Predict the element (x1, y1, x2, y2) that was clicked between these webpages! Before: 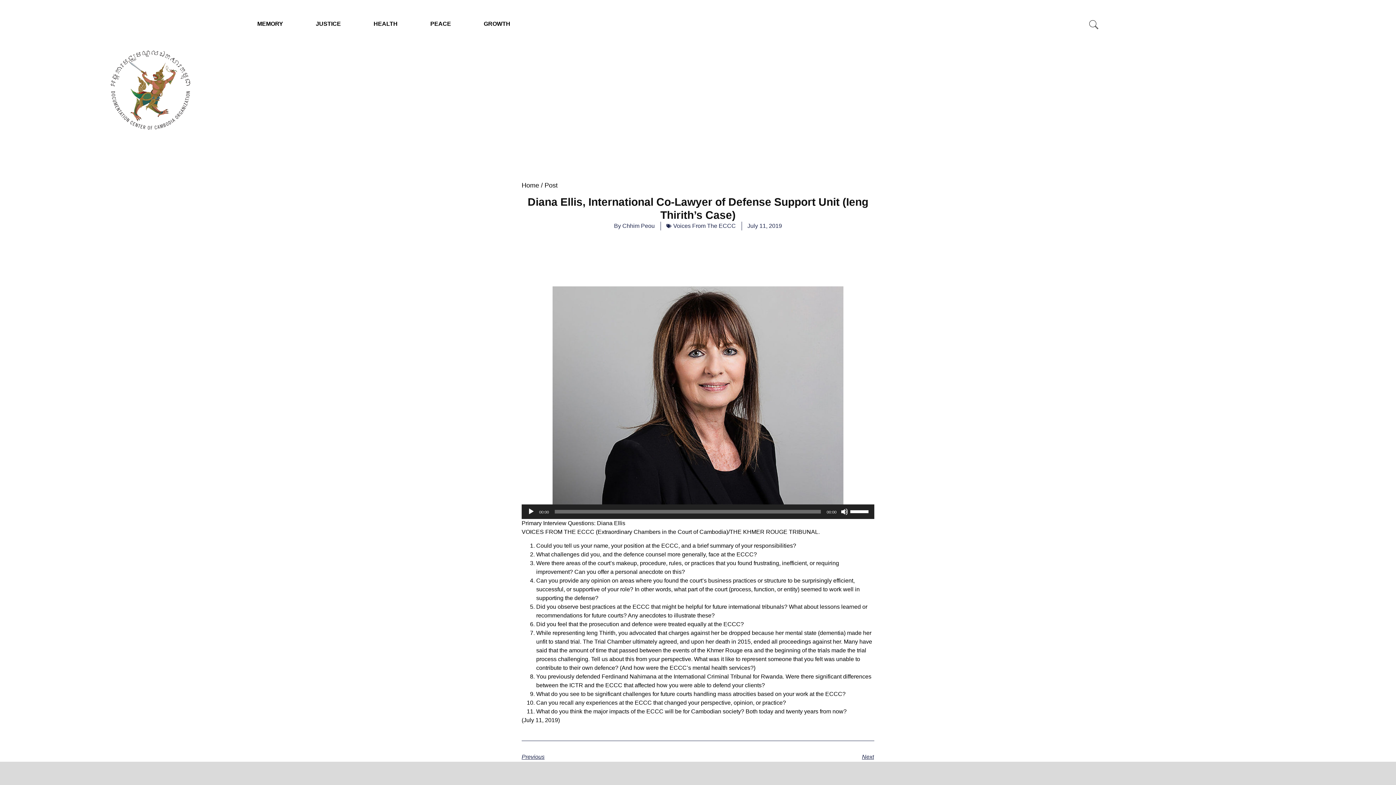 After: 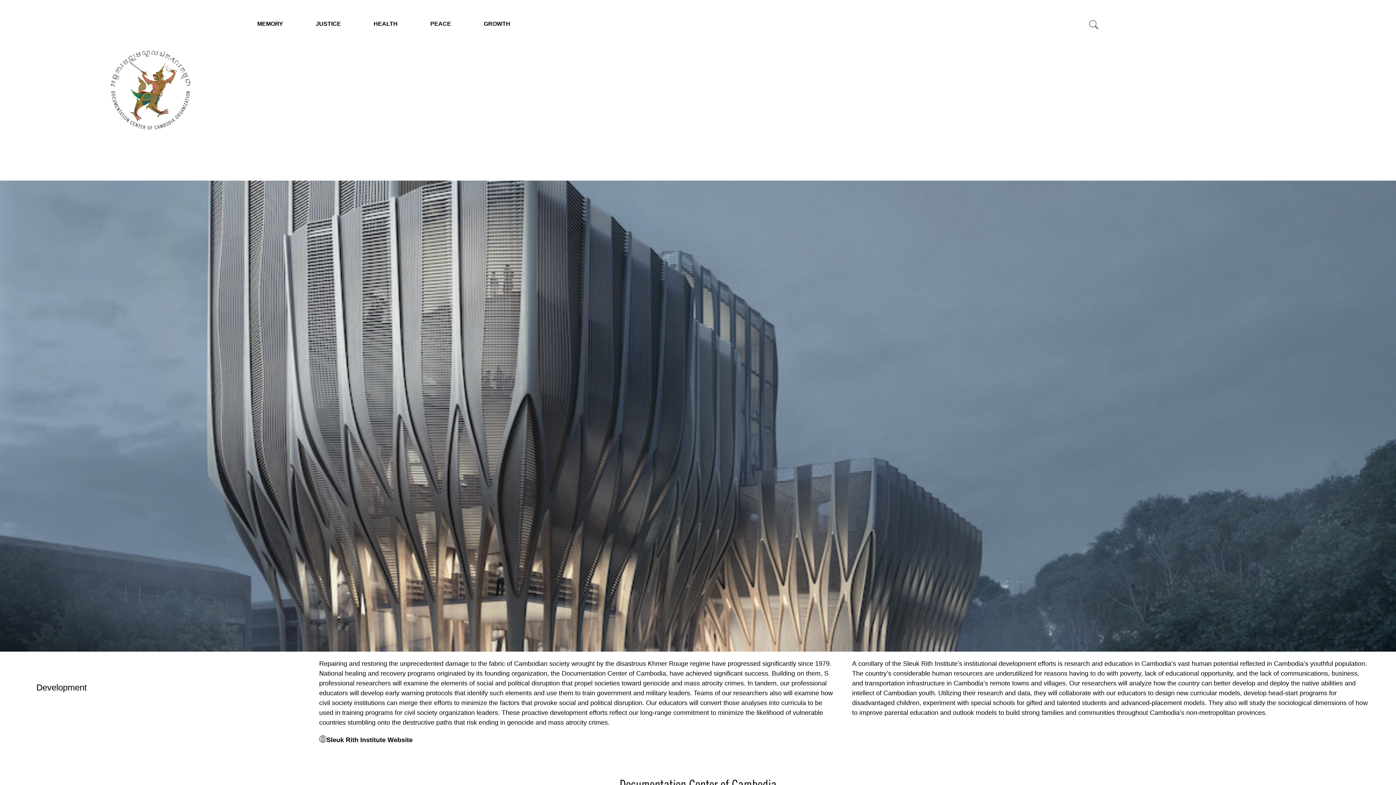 Action: bbox: (480, 10, 539, 36) label: GROWTH